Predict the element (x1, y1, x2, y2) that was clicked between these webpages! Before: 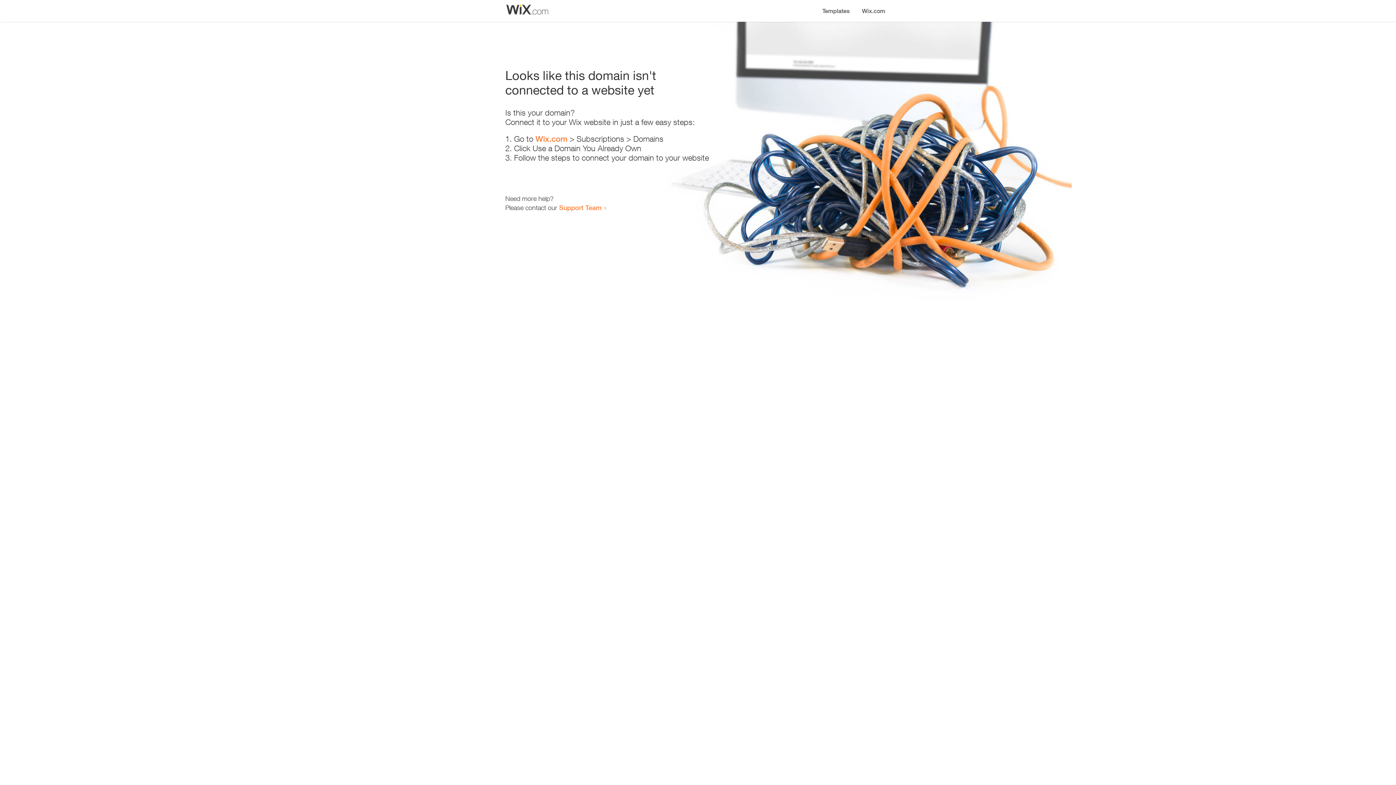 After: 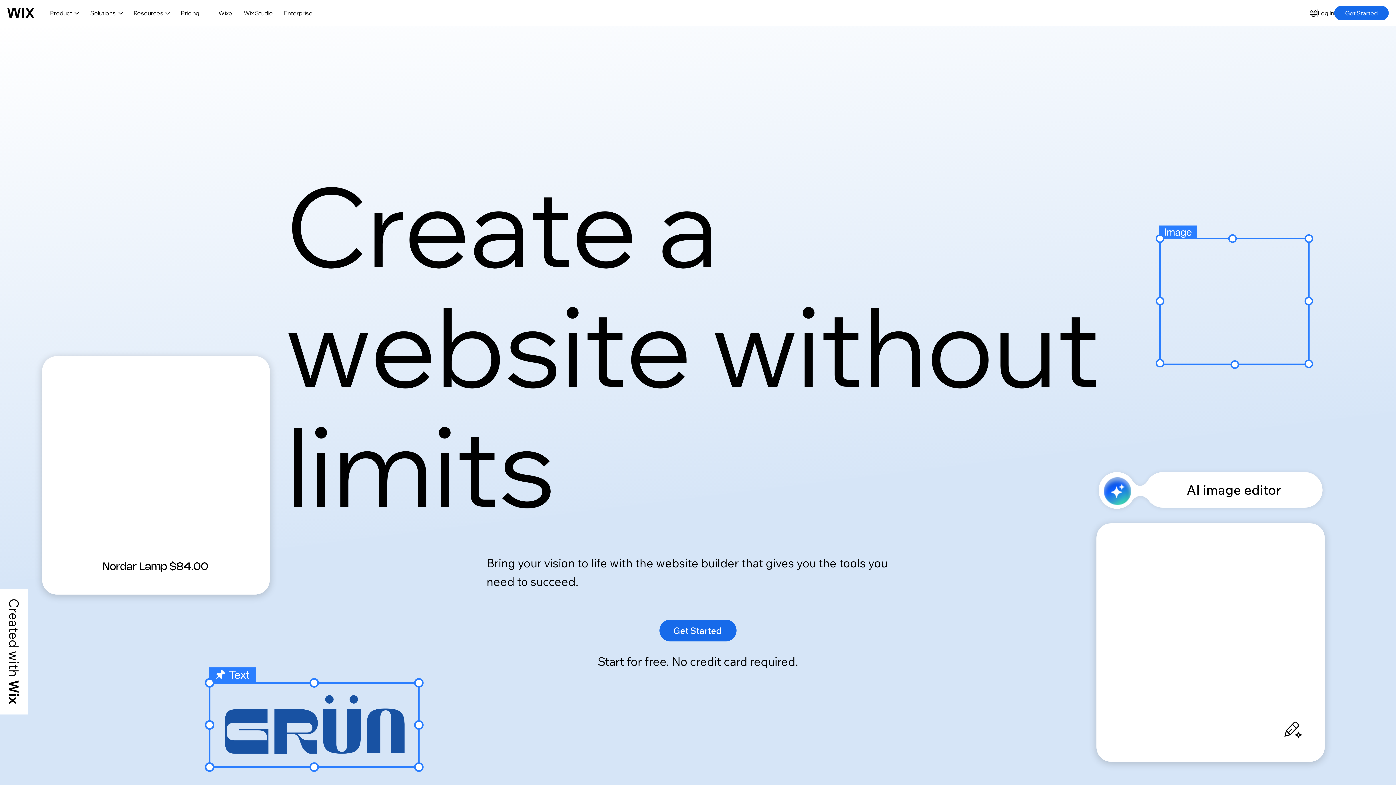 Action: label: Wix.com bbox: (535, 134, 567, 143)